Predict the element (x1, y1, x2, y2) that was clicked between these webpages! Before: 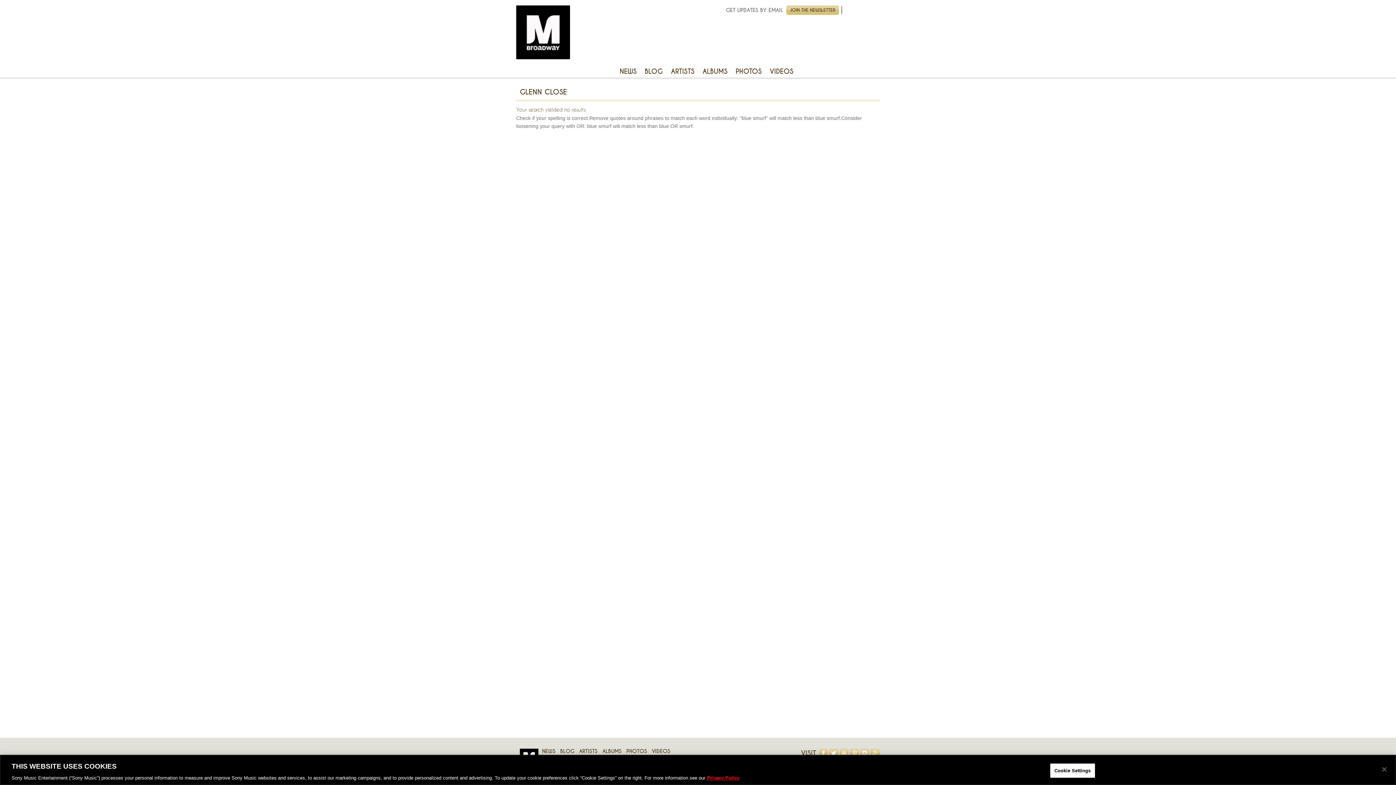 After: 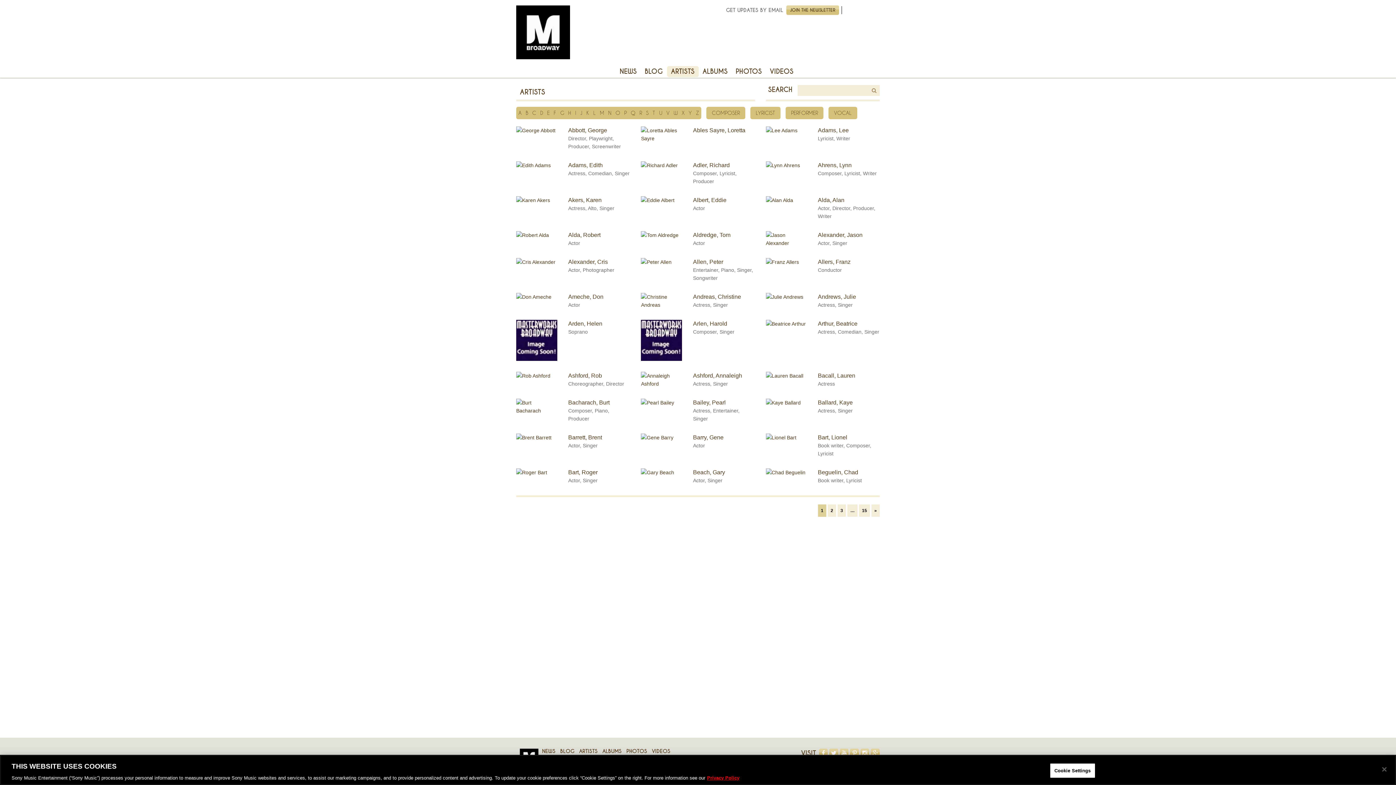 Action: label: ARTISTS bbox: (579, 748, 597, 754)